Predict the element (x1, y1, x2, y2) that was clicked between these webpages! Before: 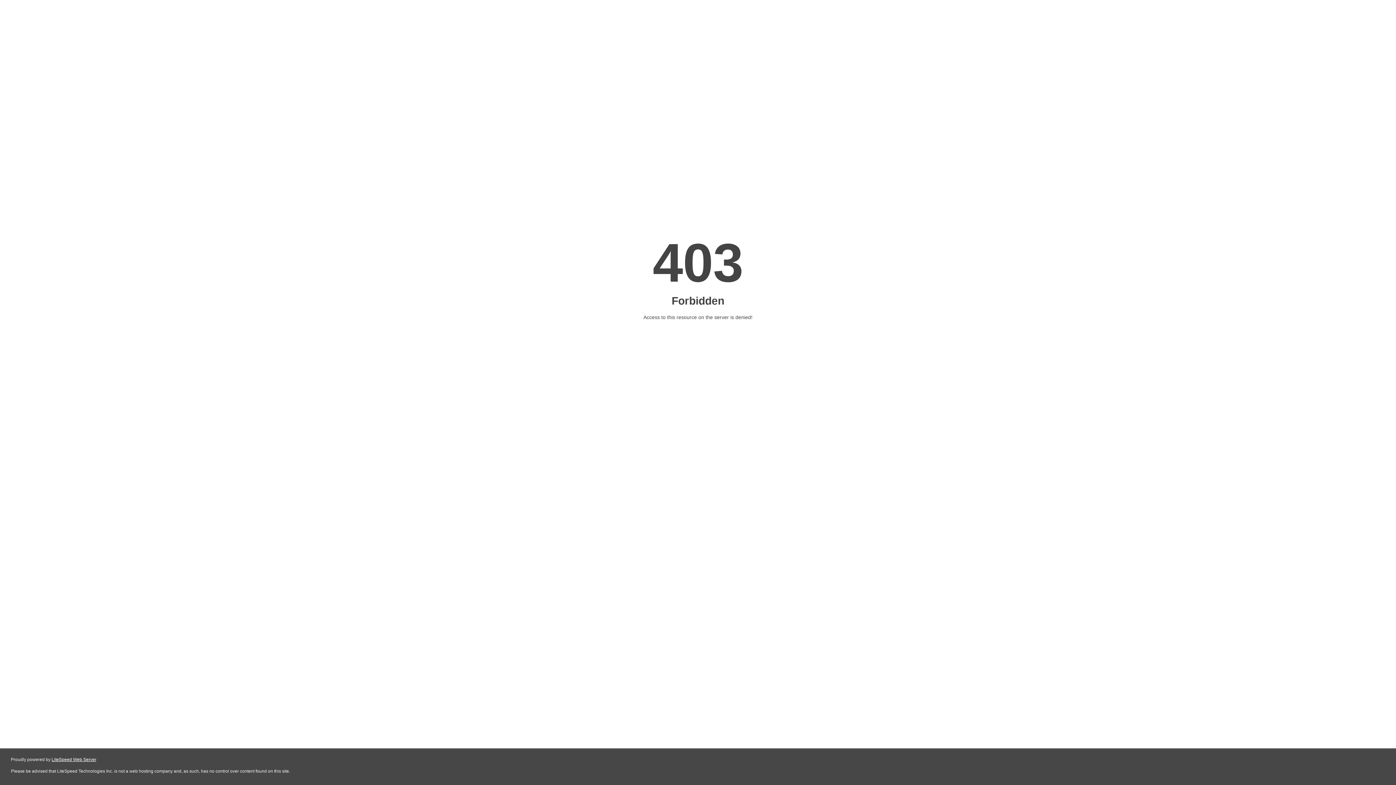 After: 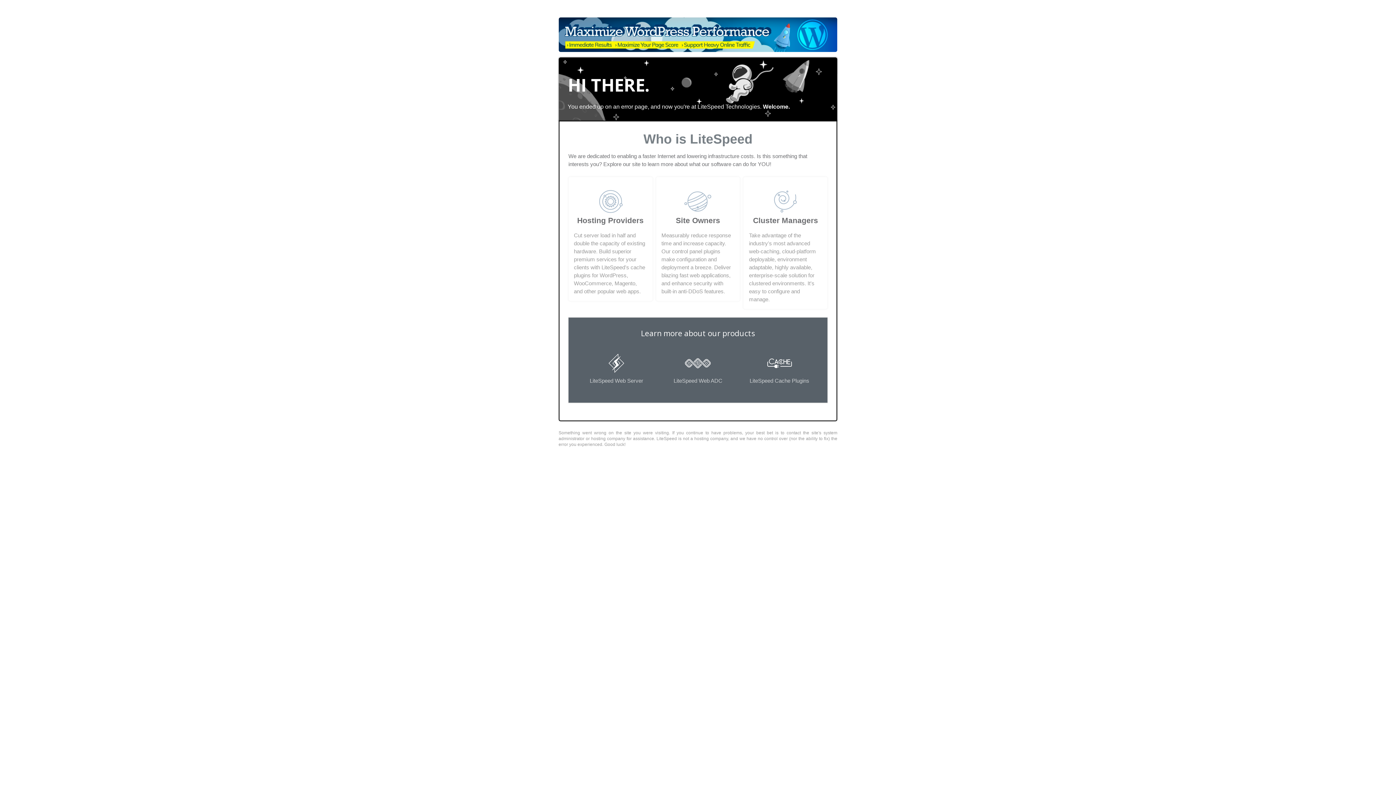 Action: label: LiteSpeed Web Server bbox: (51, 757, 96, 762)